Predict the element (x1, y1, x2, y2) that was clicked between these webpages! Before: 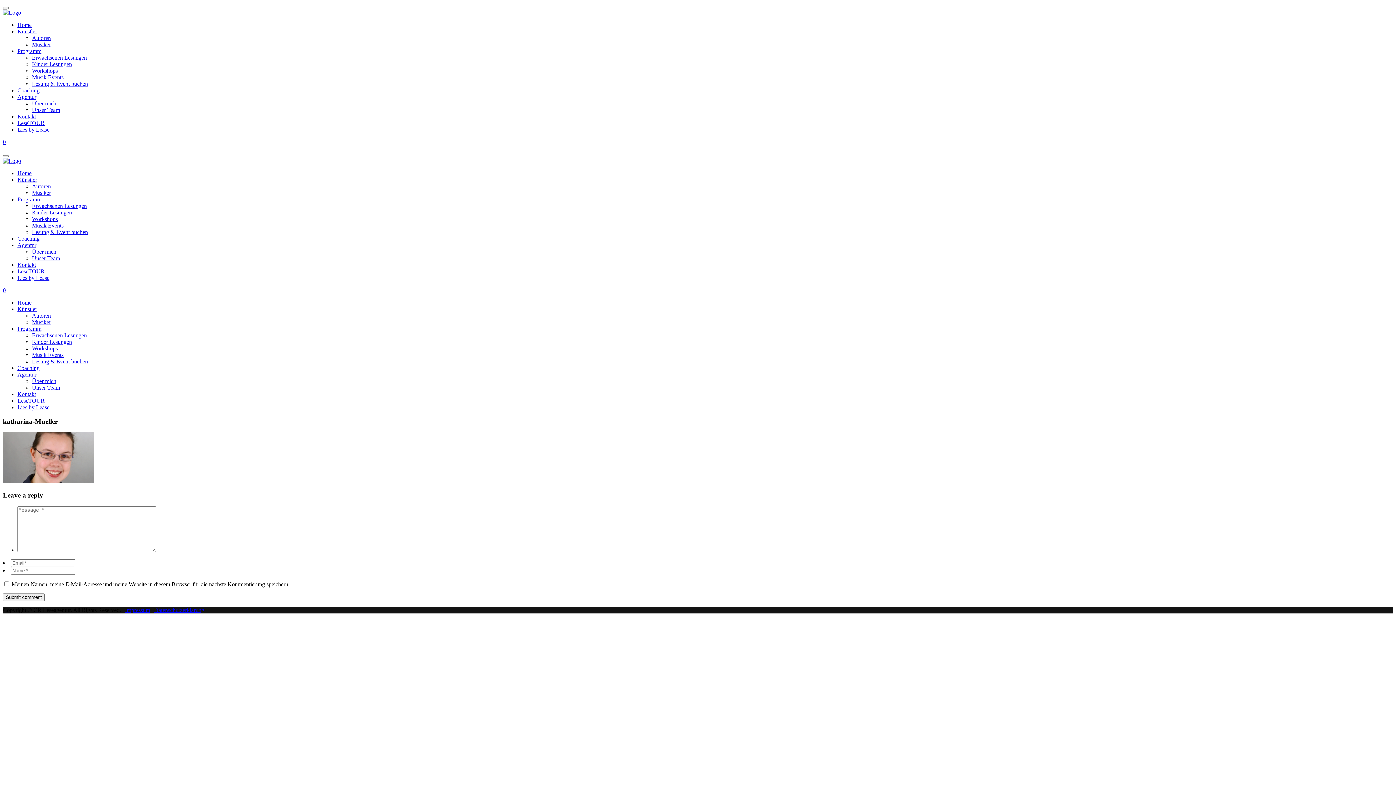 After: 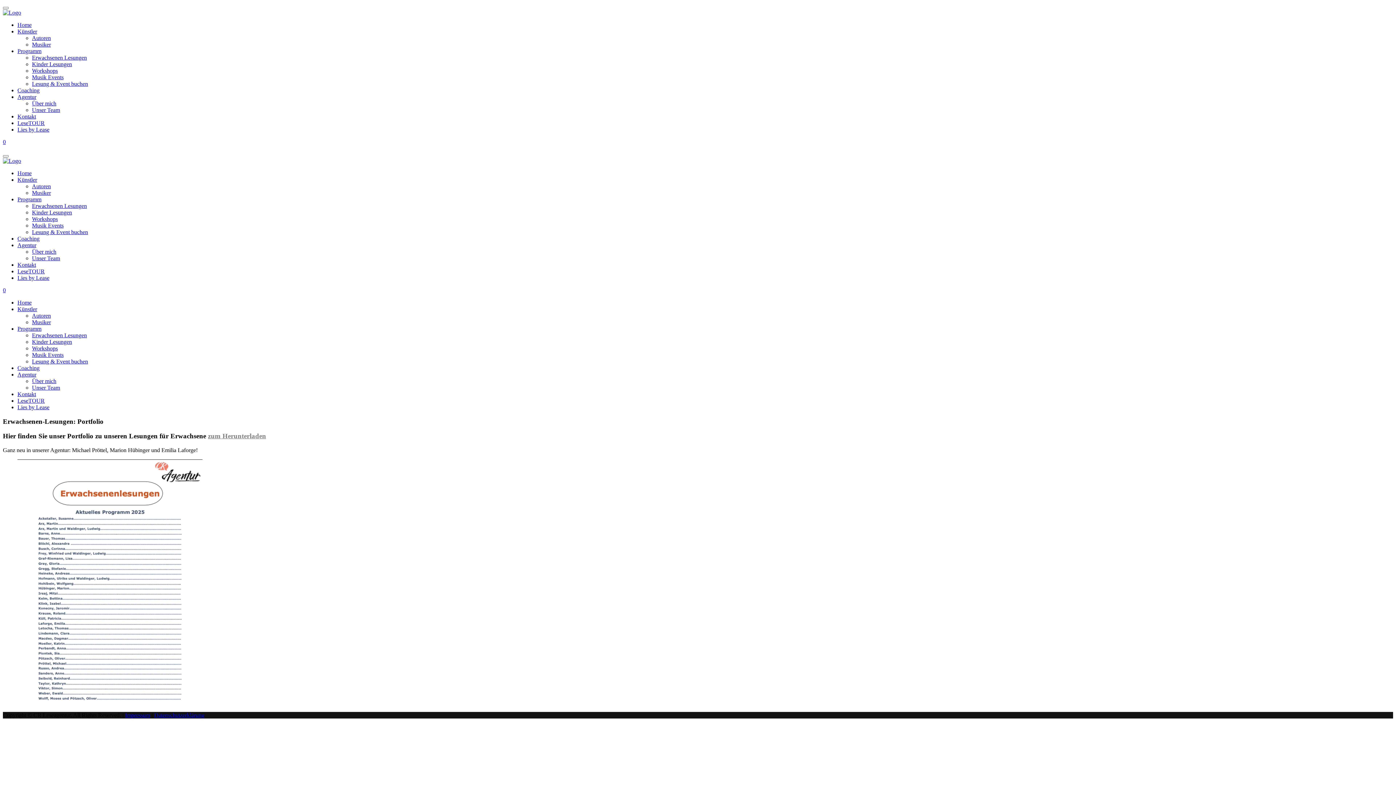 Action: label: Erwachsenen Lesungen bbox: (32, 202, 86, 209)